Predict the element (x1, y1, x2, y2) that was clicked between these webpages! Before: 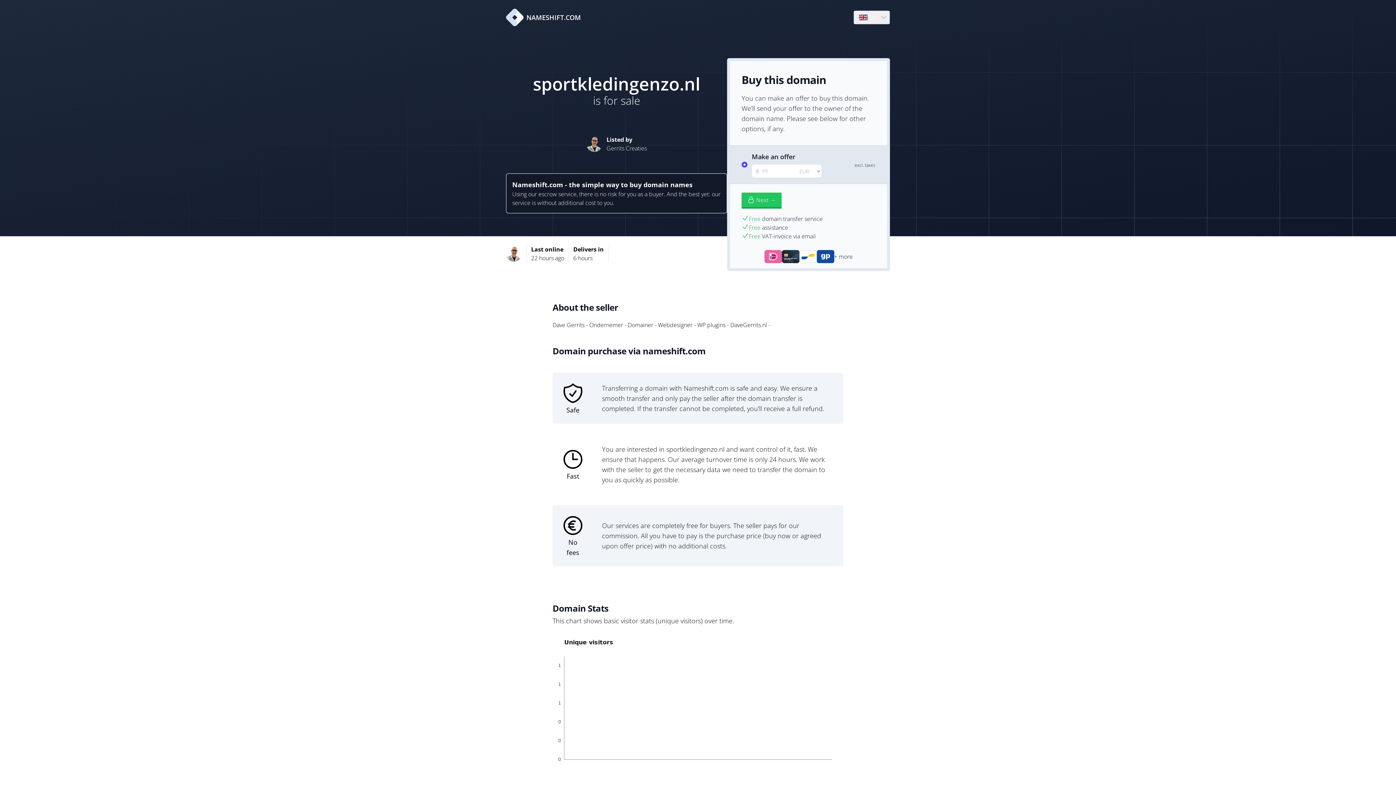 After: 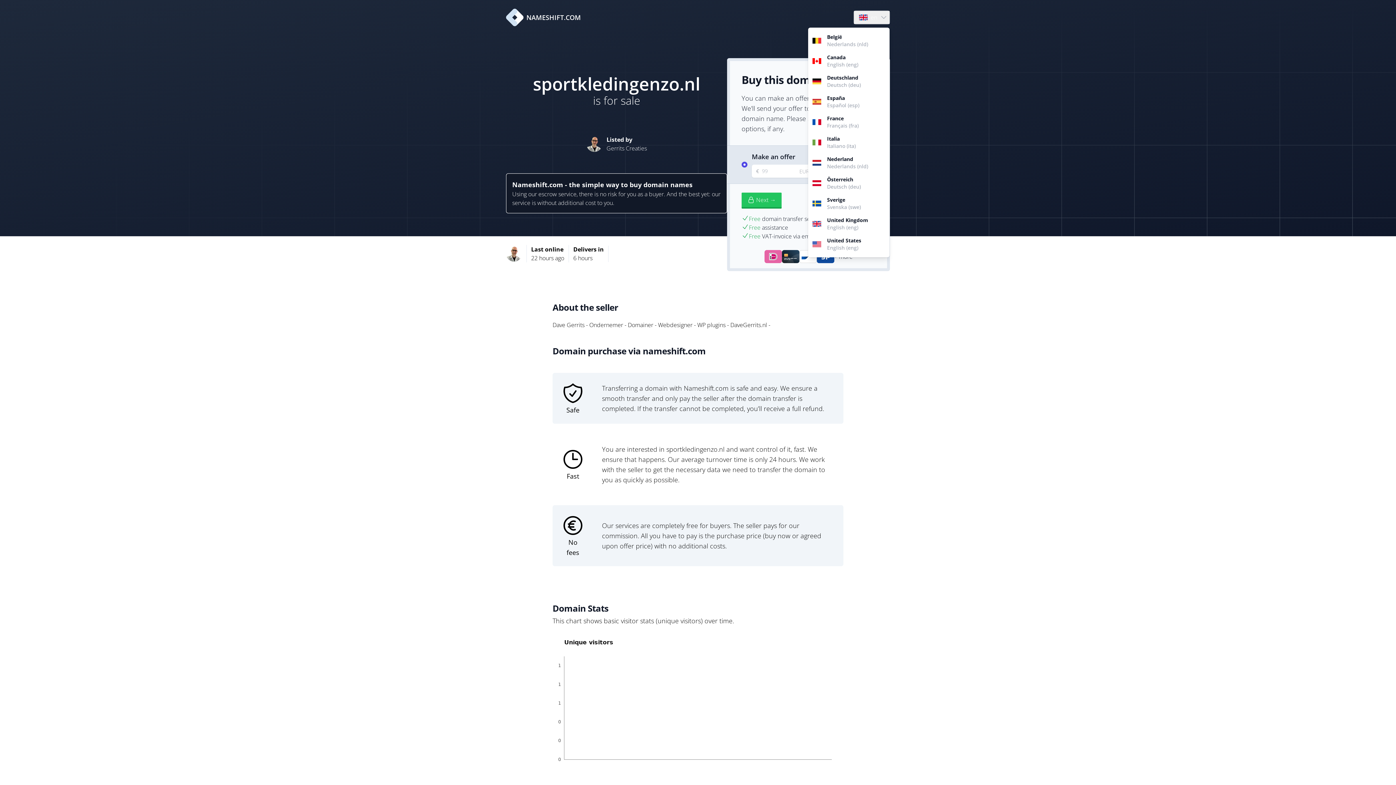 Action: bbox: (854, 10, 889, 24) label: Language